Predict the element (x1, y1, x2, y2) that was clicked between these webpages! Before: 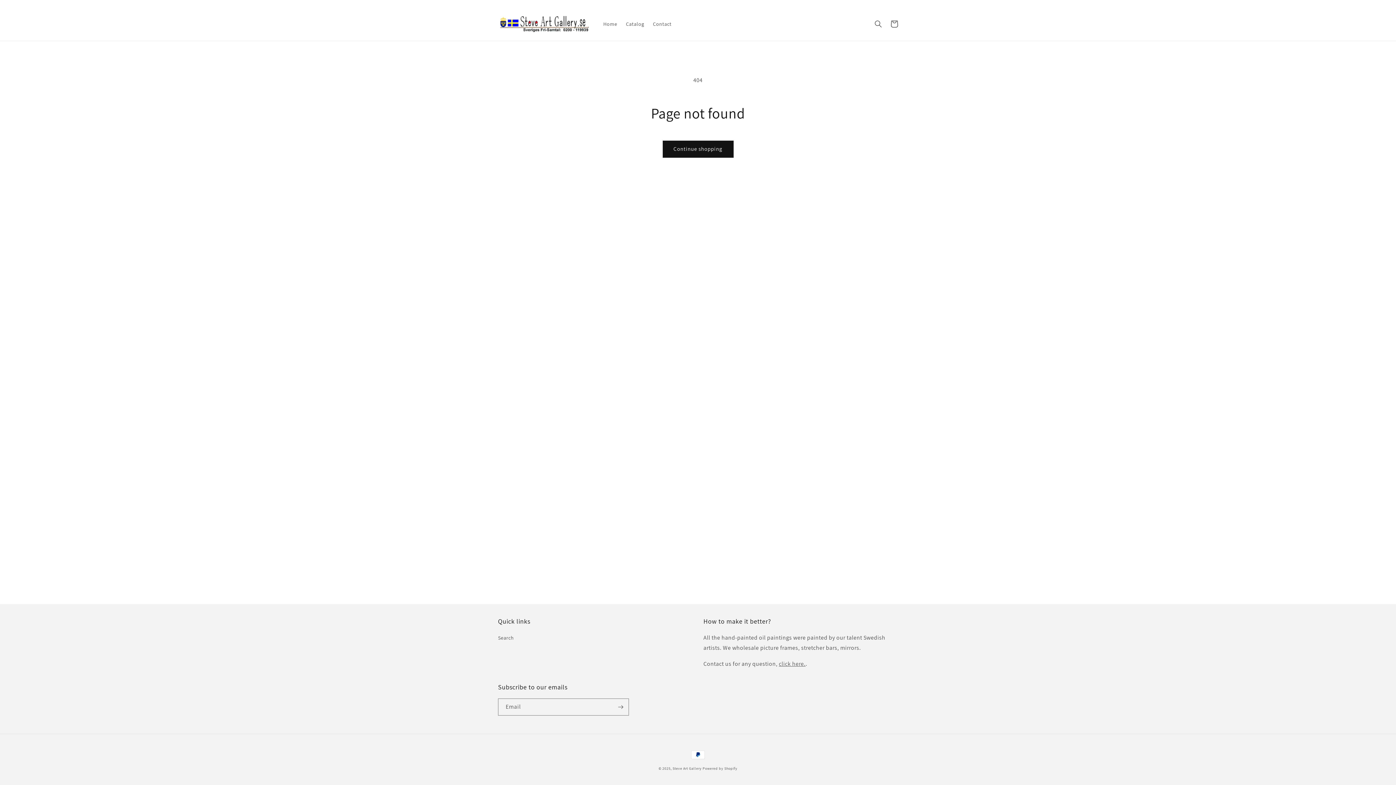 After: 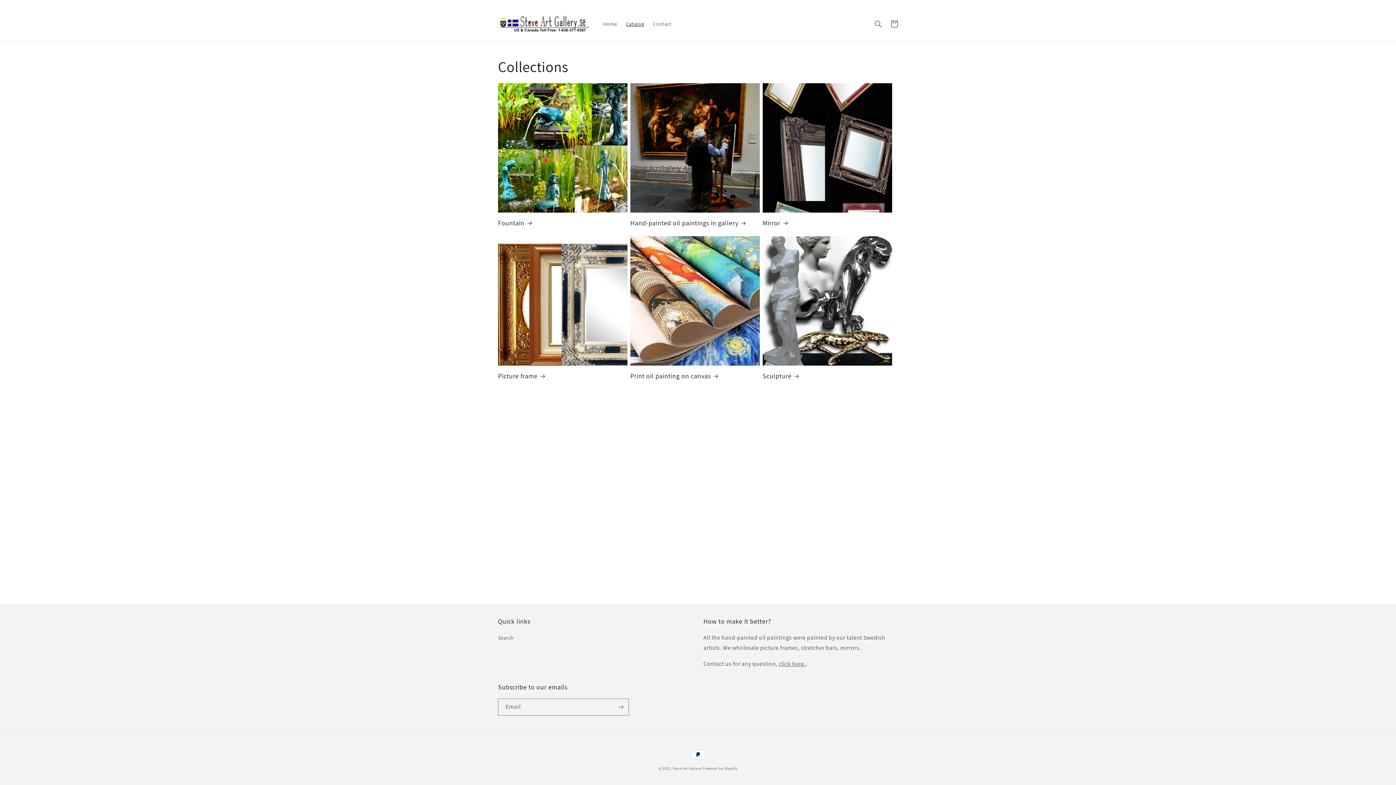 Action: bbox: (621, 16, 648, 31) label: Catalog